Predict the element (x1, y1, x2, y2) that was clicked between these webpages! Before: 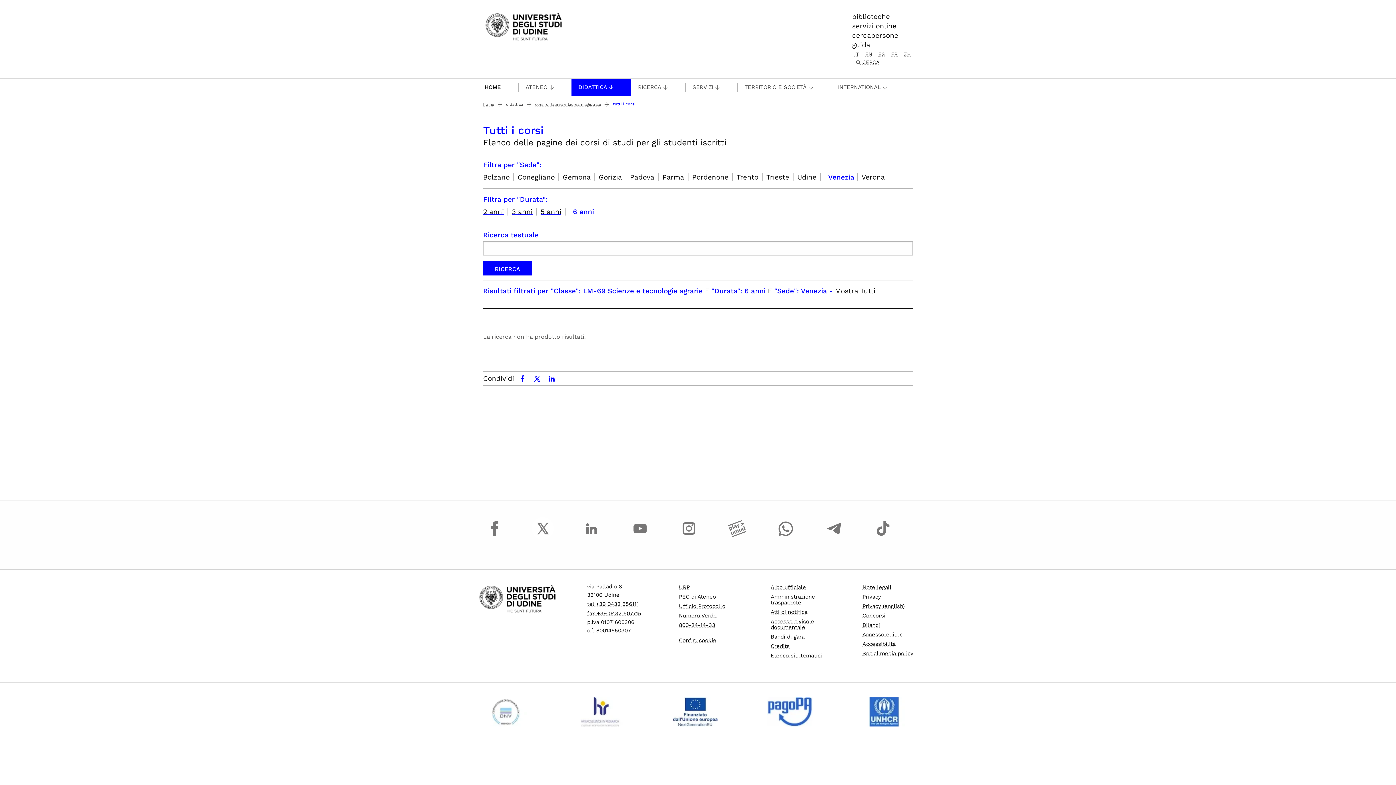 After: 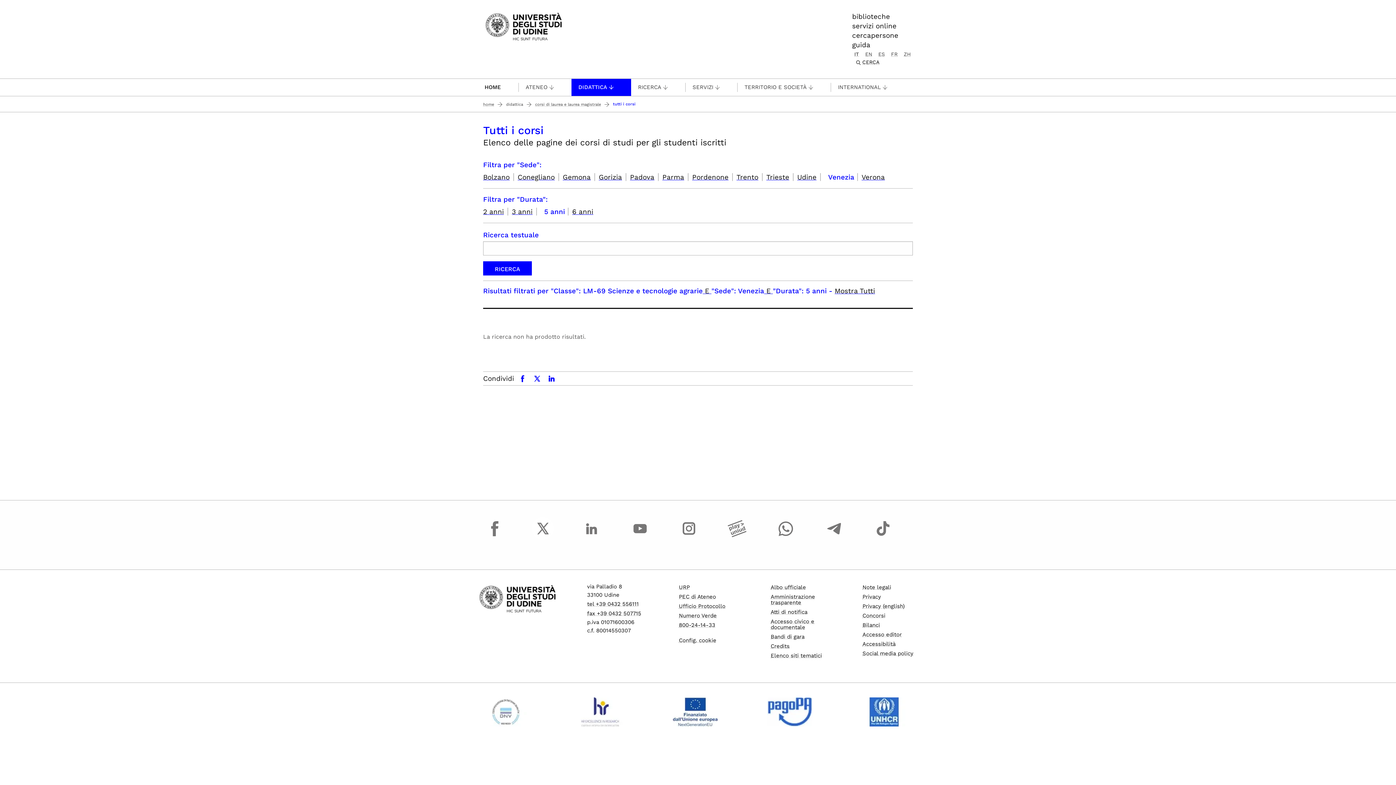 Action: bbox: (540, 207, 561, 216) label: 5 anni